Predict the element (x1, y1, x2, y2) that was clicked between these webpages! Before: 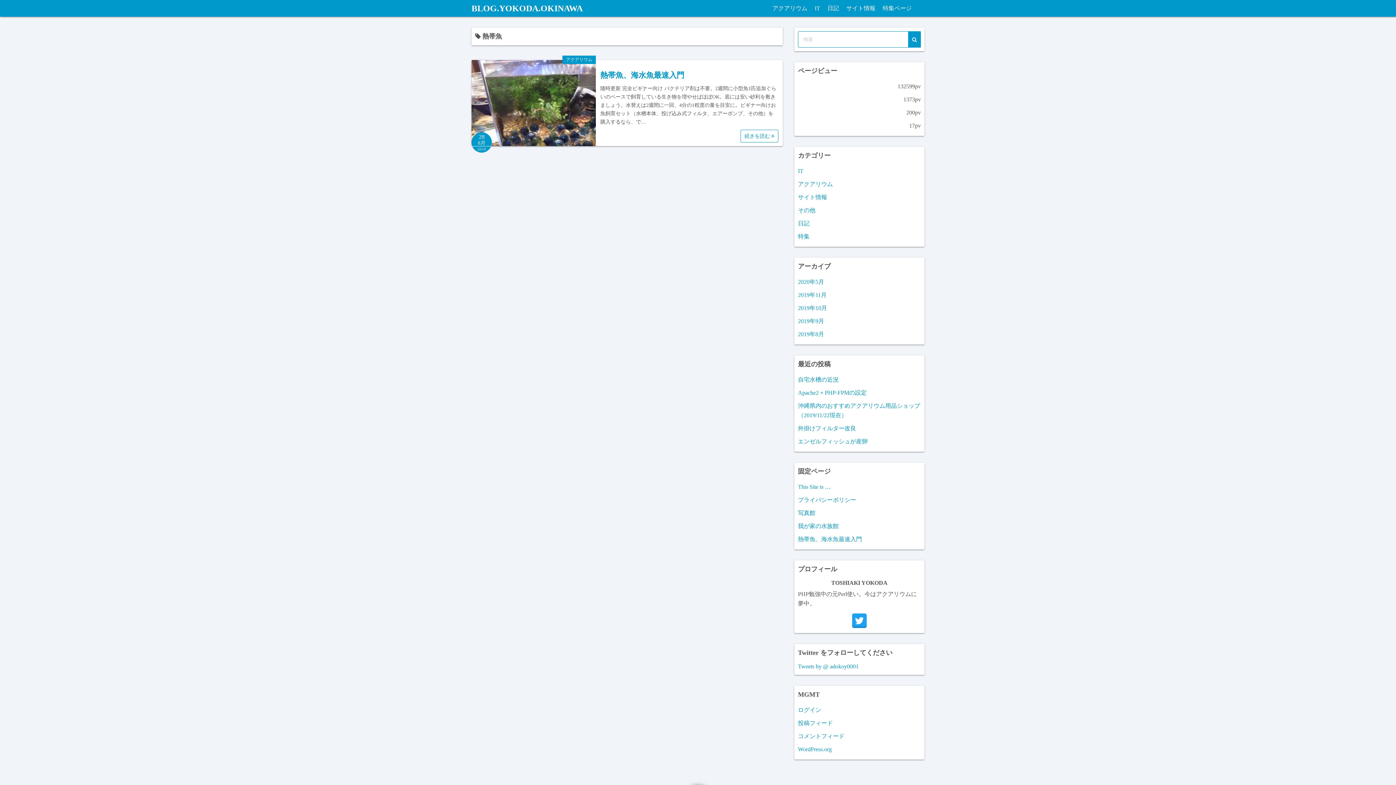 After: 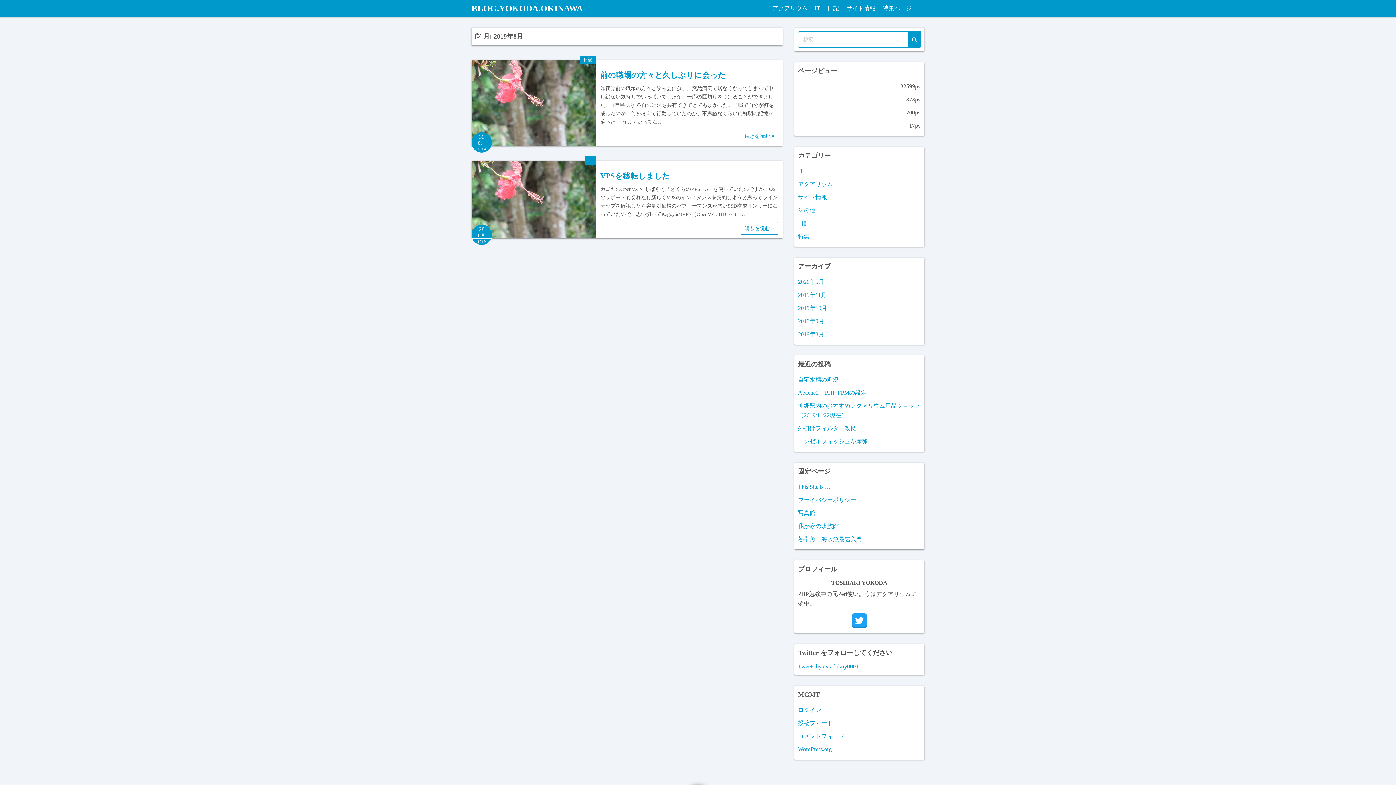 Action: label: 2019年8月 bbox: (798, 331, 824, 337)